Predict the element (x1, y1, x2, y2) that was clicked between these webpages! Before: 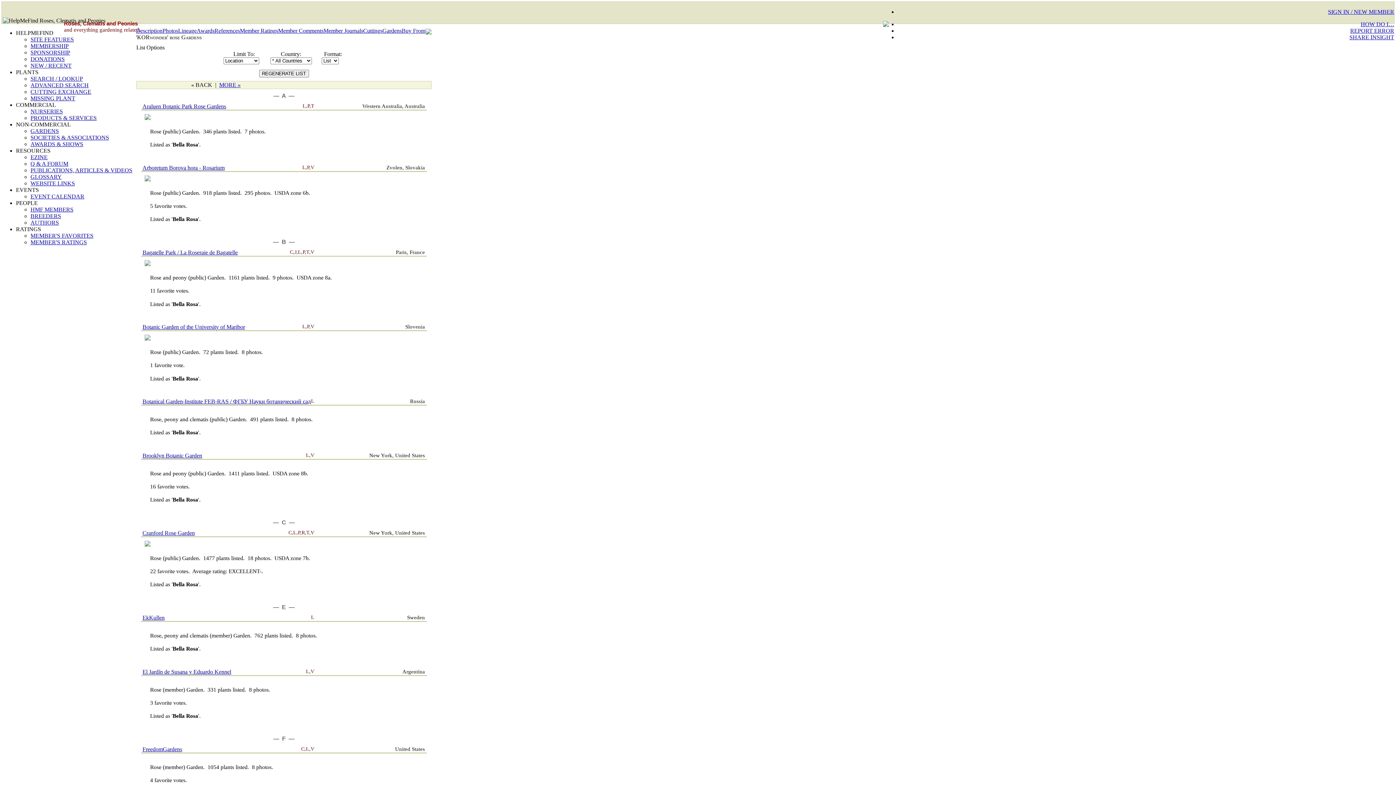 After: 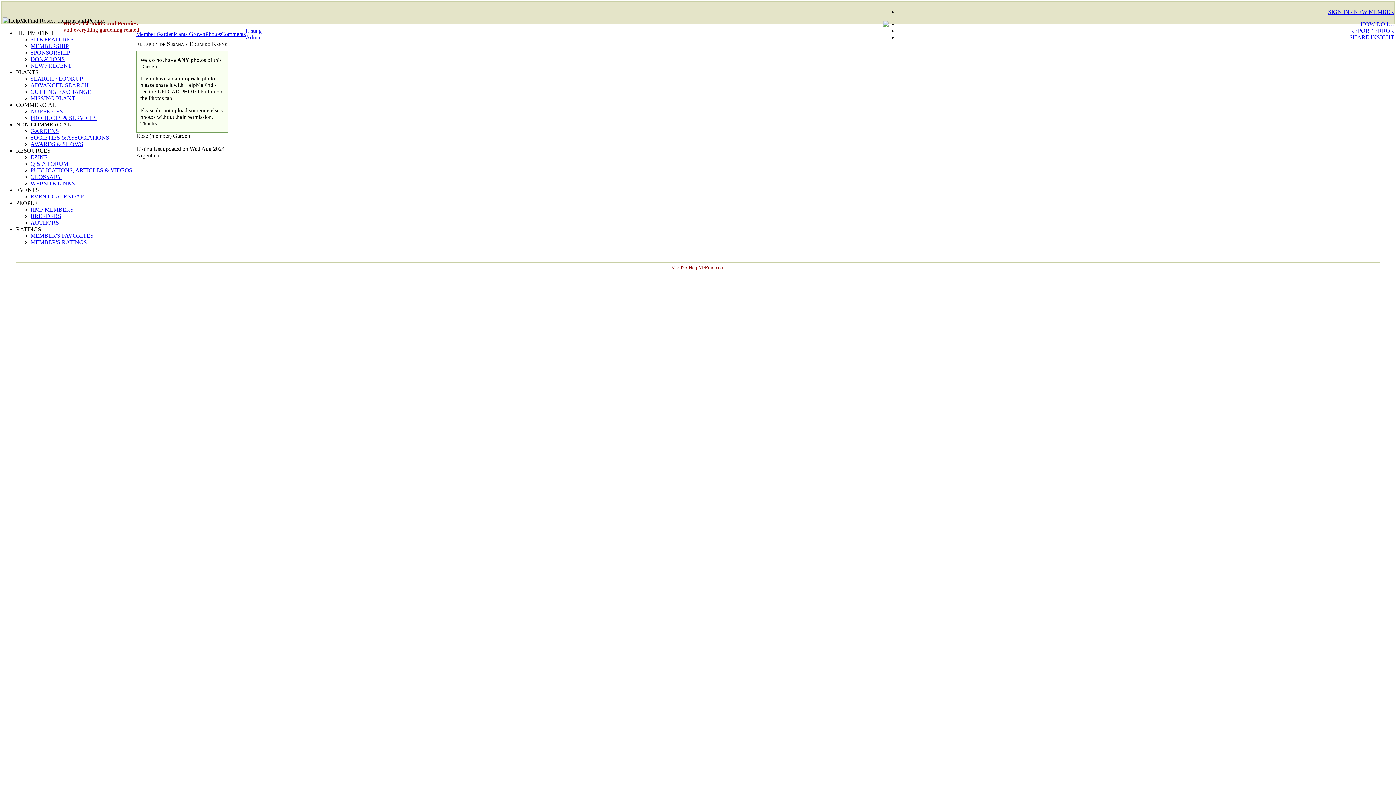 Action: bbox: (142, 668, 231, 675) label: El Jardín de Susana y Eduardo Kennel